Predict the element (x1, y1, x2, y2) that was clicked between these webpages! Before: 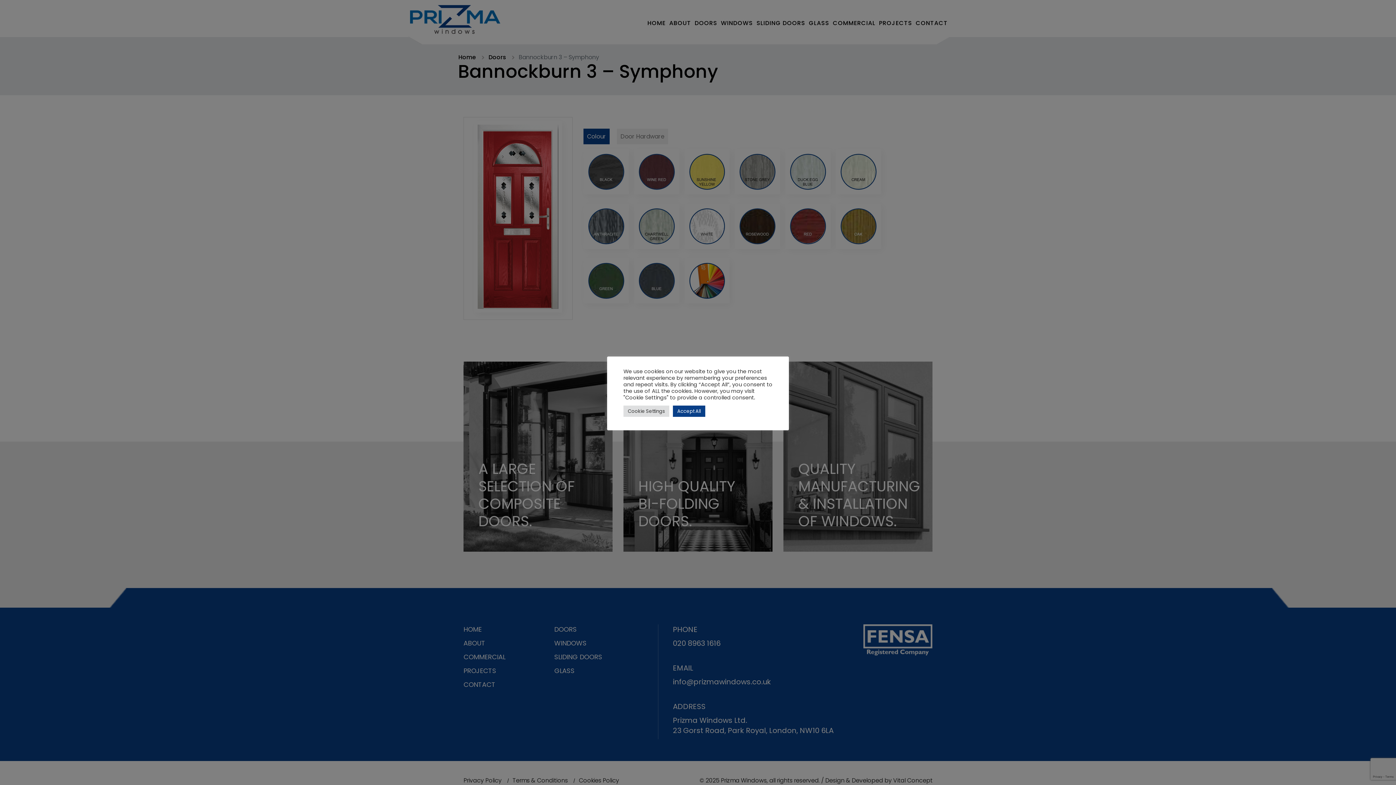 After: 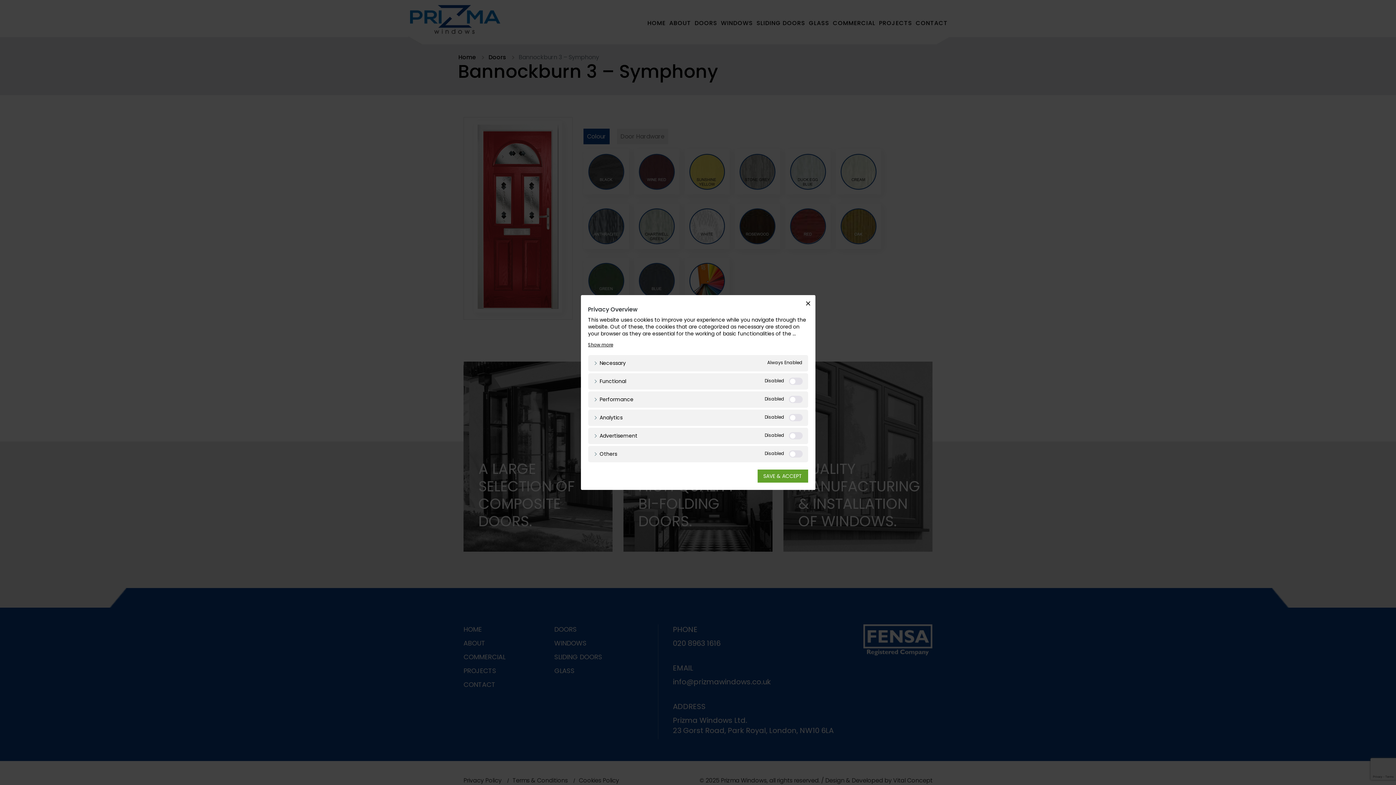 Action: label: Cookie Settings bbox: (623, 405, 669, 416)